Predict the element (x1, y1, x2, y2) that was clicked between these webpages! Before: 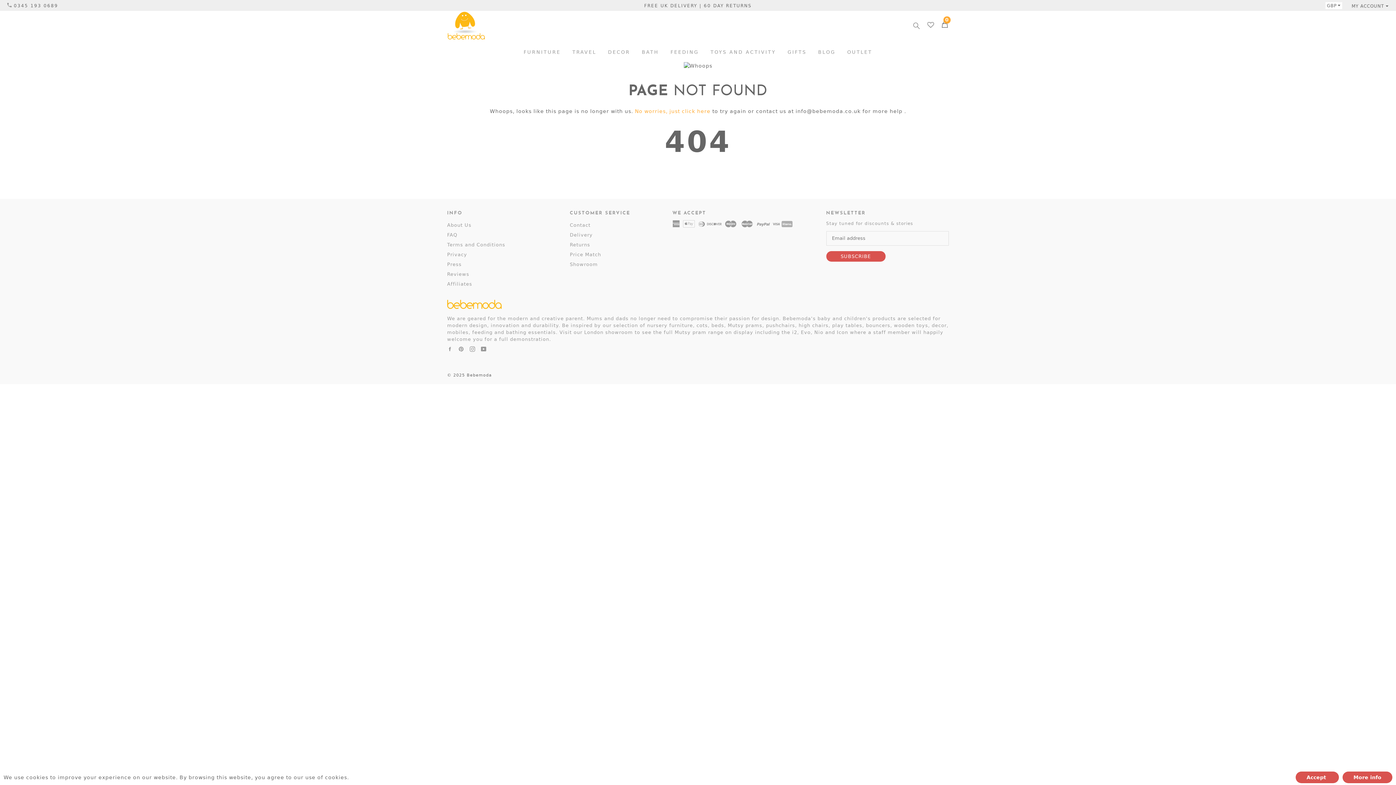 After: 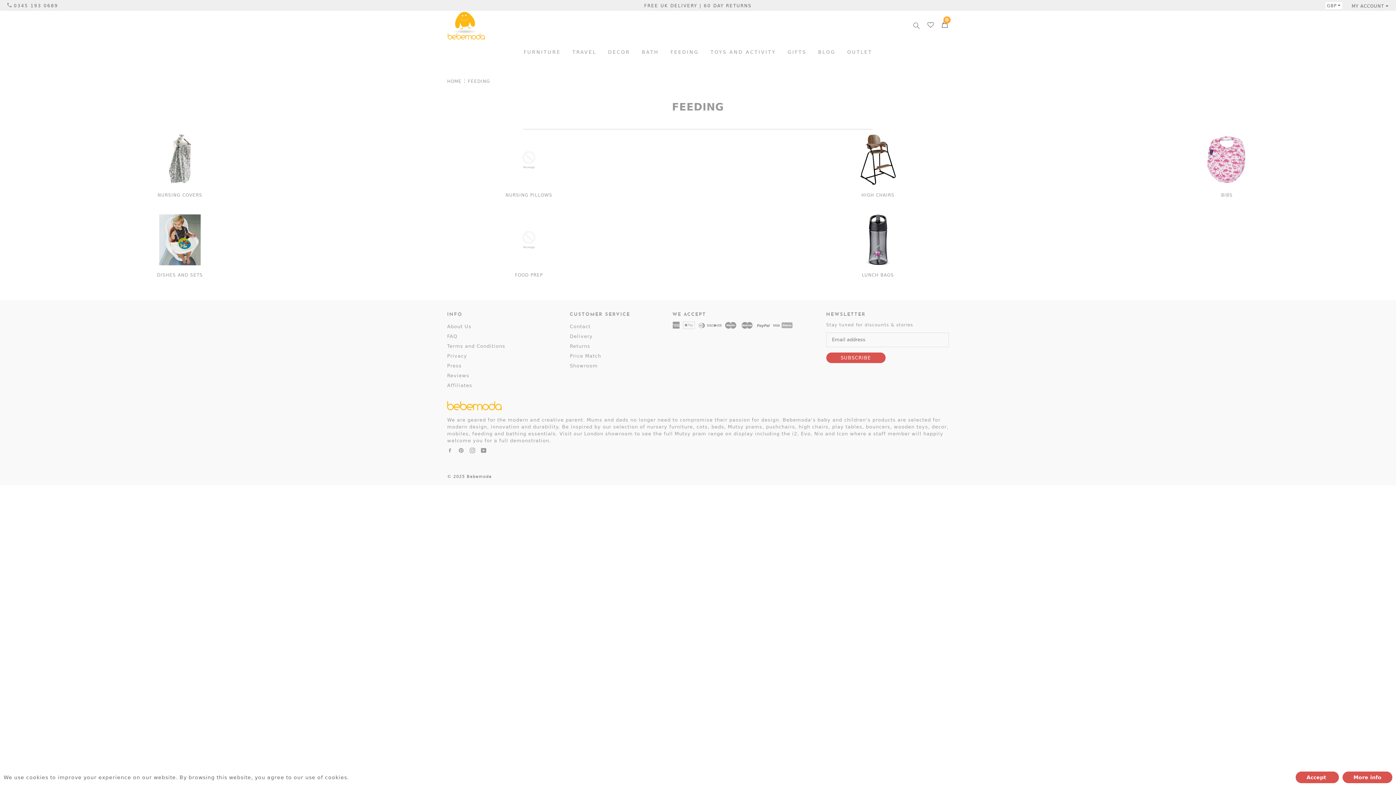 Action: label: FEEDING bbox: (664, 42, 704, 61)